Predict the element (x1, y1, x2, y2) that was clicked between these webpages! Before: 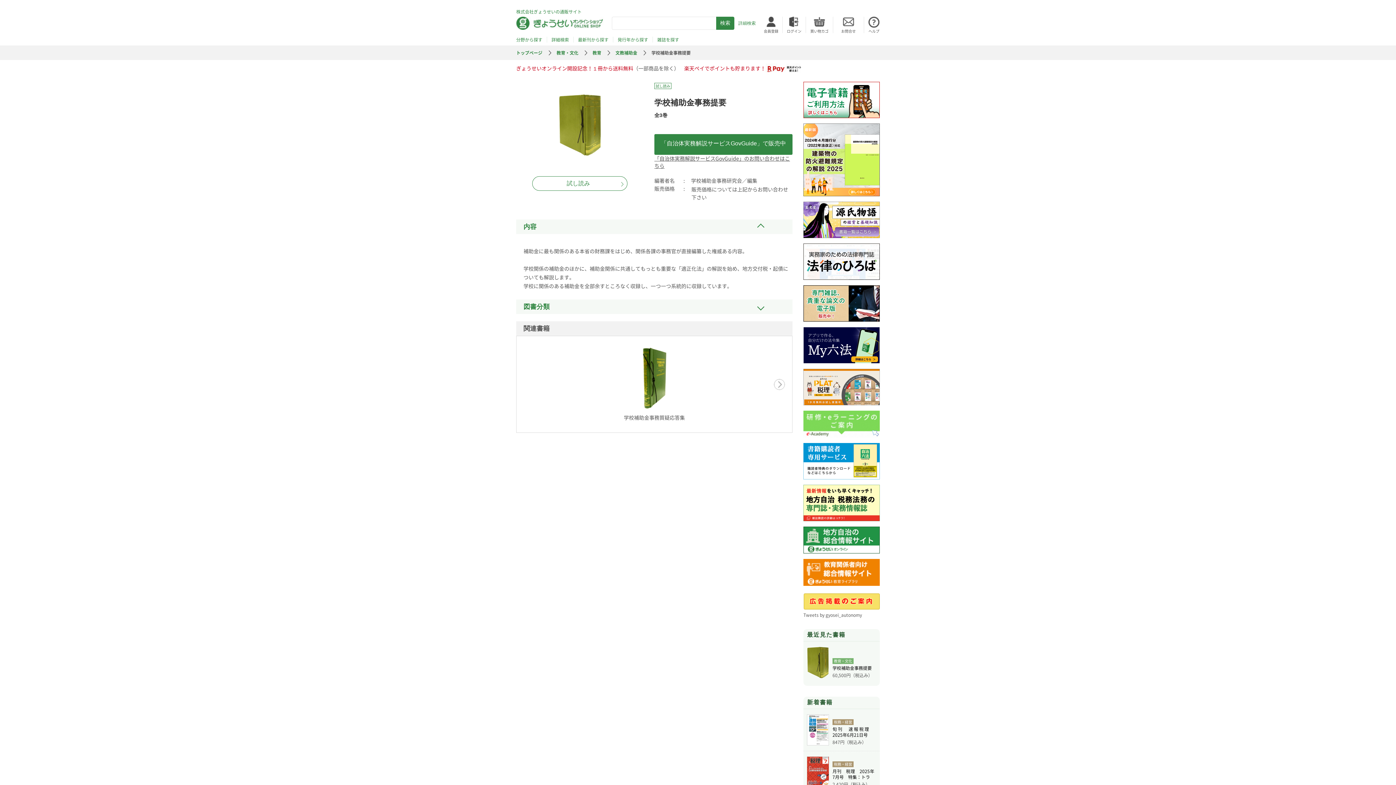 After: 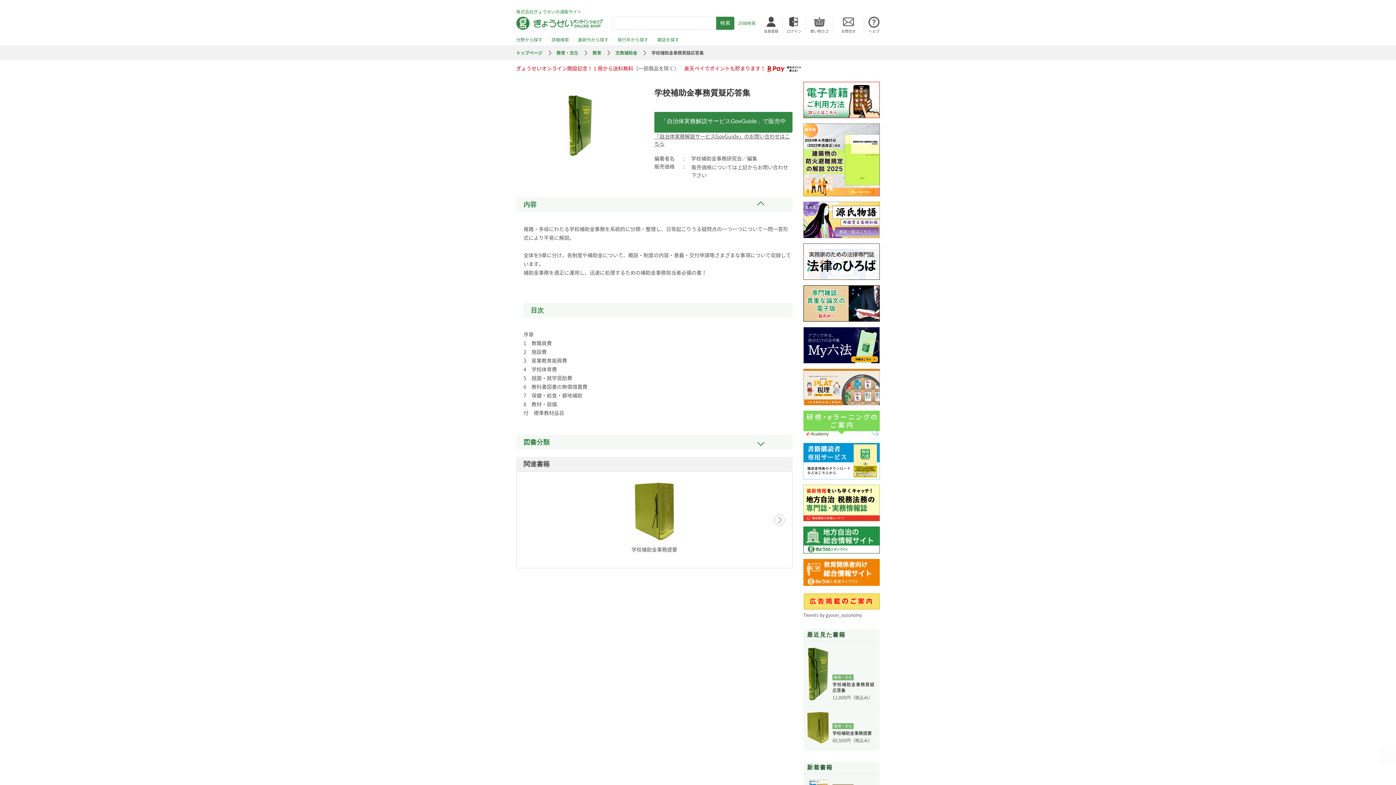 Action: label: 学校補助金事務質疑応答集 bbox: (623, 347, 685, 409)